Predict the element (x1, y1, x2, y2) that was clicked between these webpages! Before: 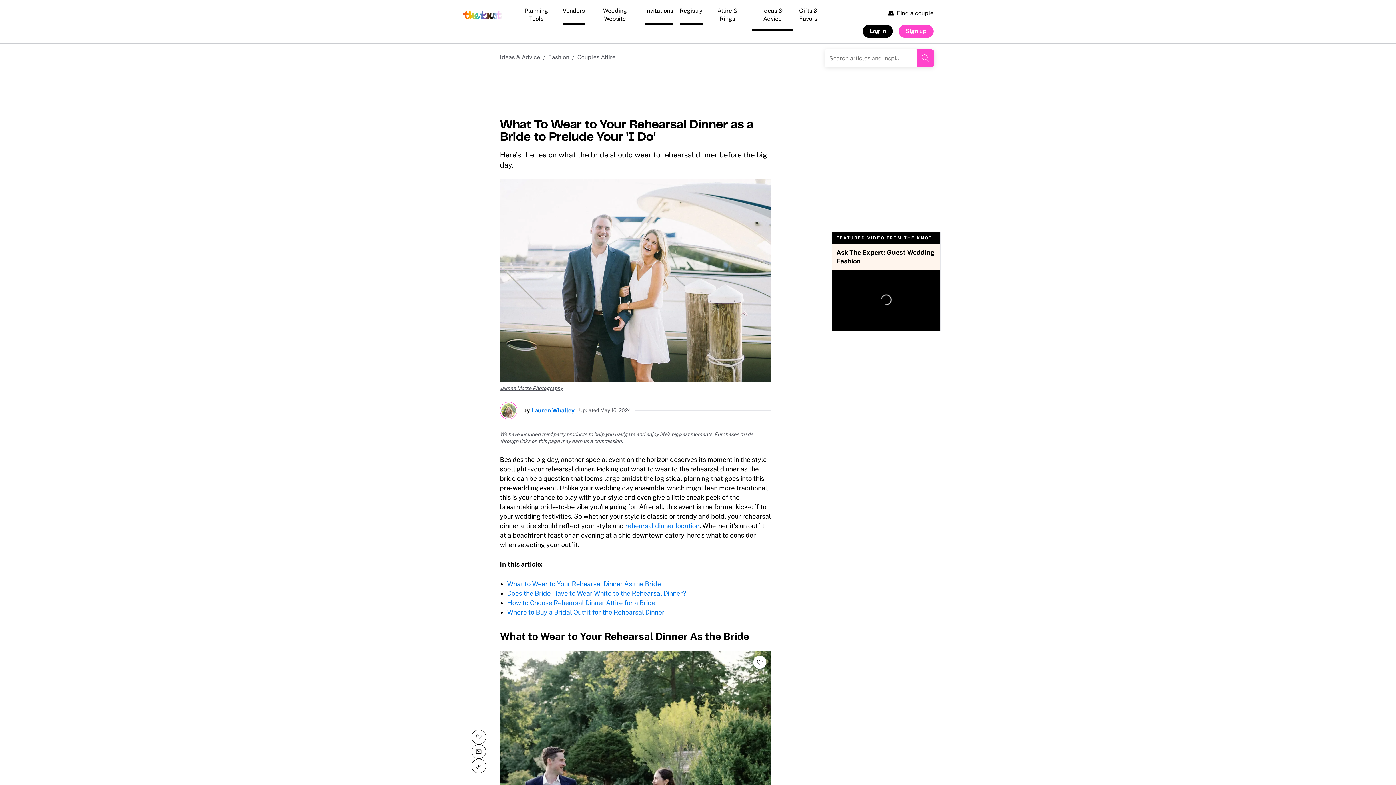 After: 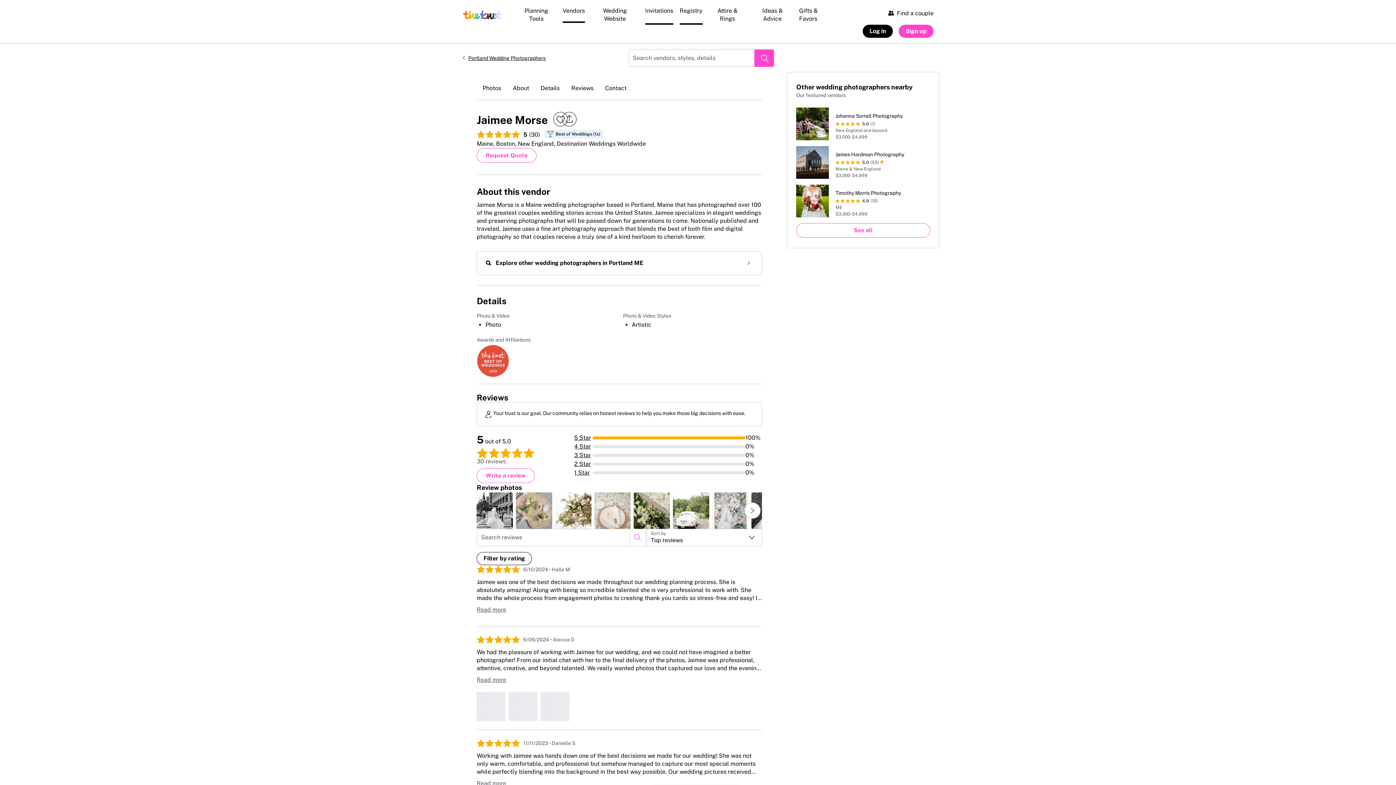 Action: label: Jaimee Morse Photography bbox: (500, 385, 562, 391)